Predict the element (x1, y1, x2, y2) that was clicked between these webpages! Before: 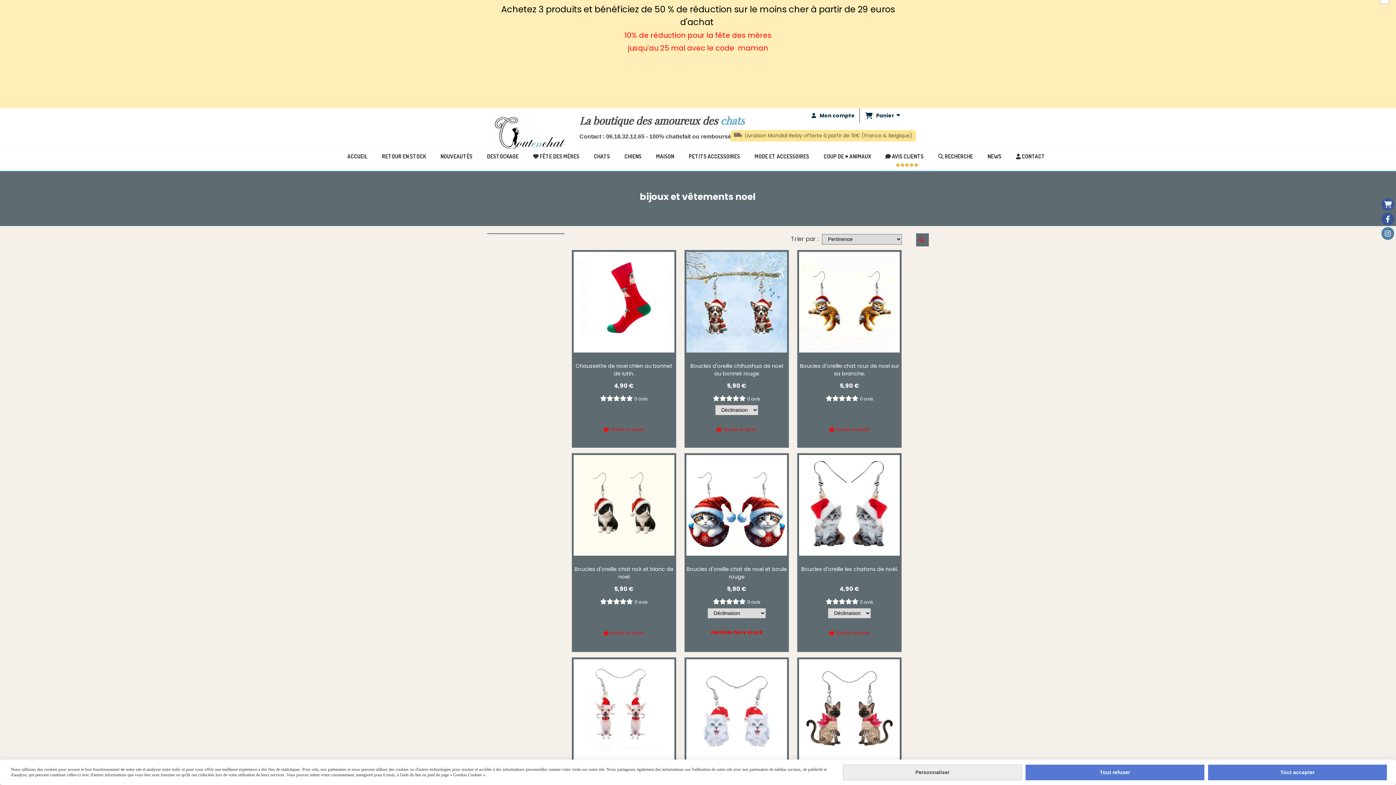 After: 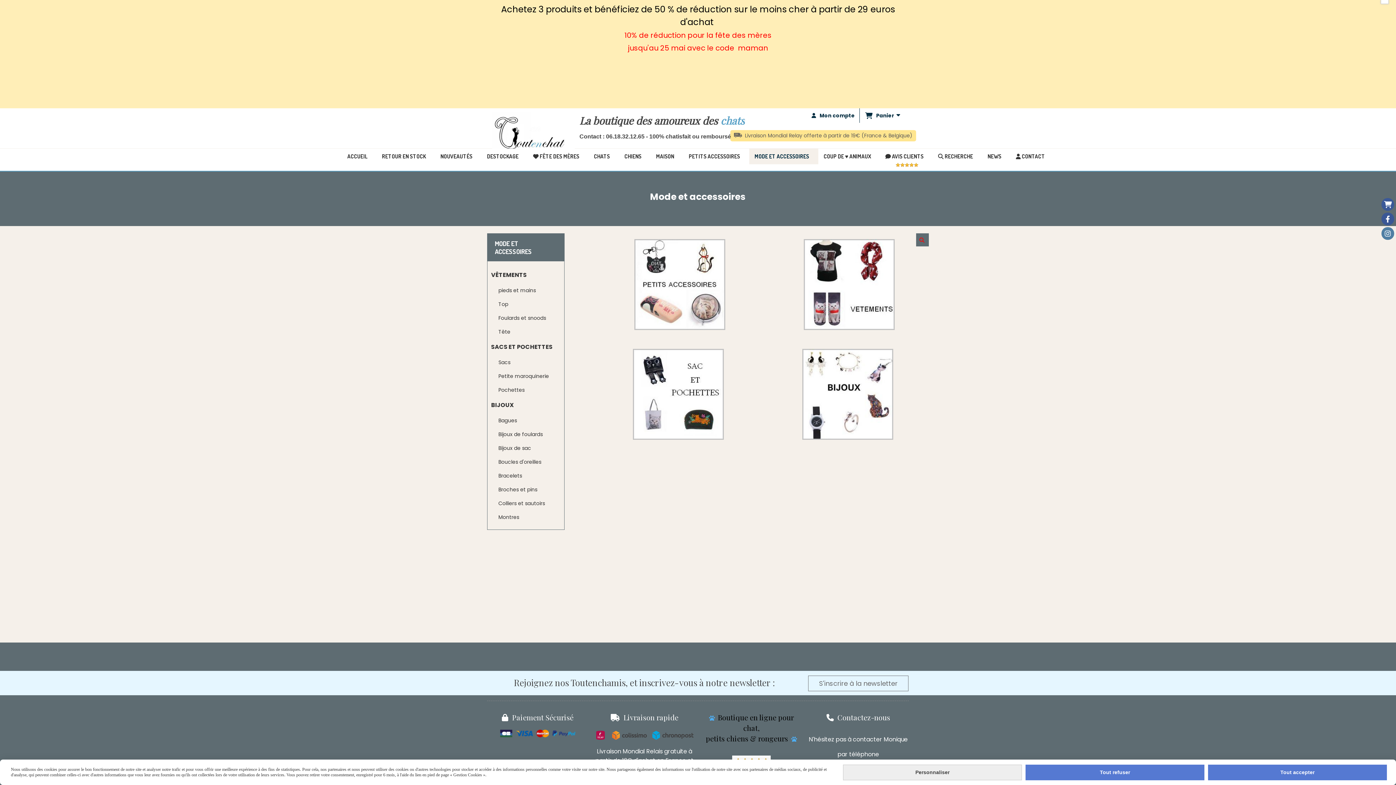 Action: label: MODE ET ACCESSOIRES bbox: (749, 148, 818, 164)